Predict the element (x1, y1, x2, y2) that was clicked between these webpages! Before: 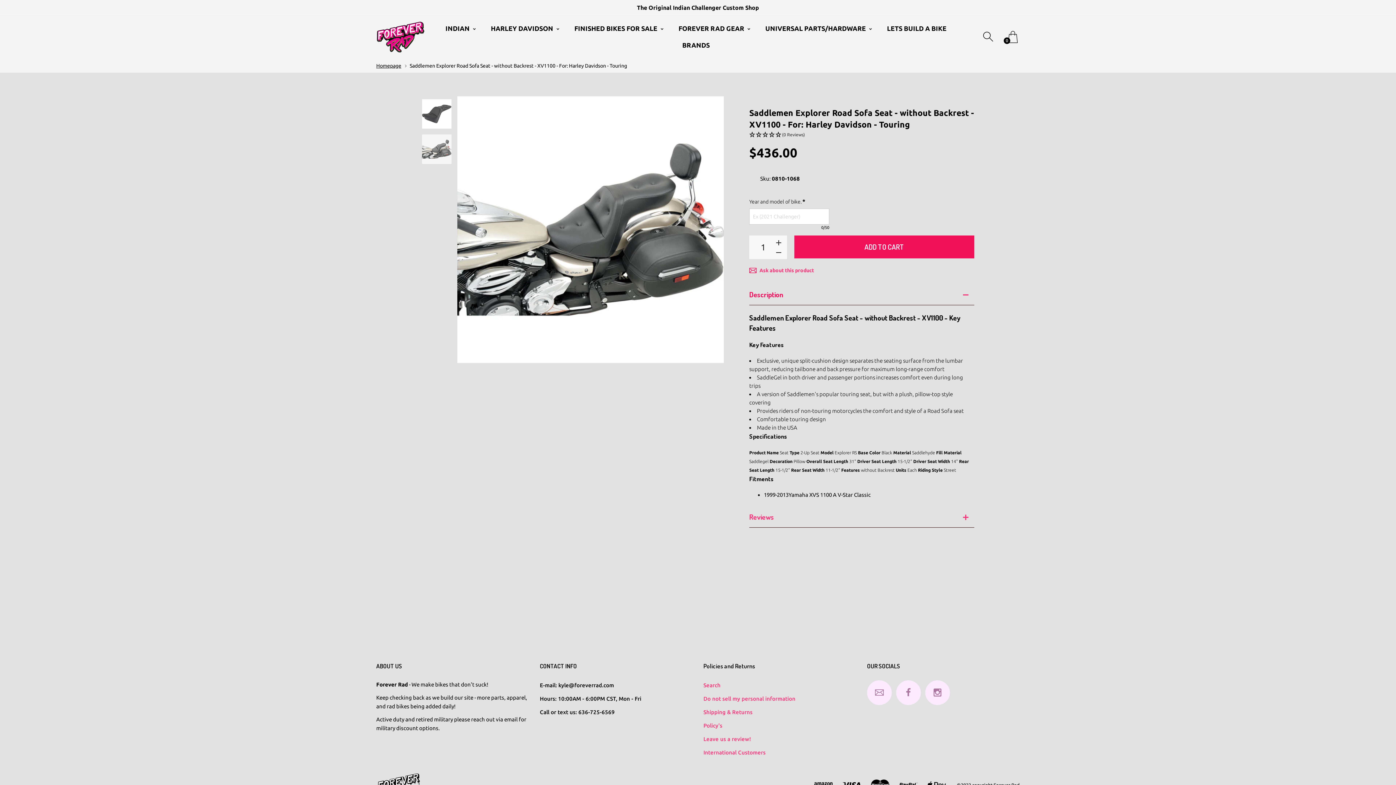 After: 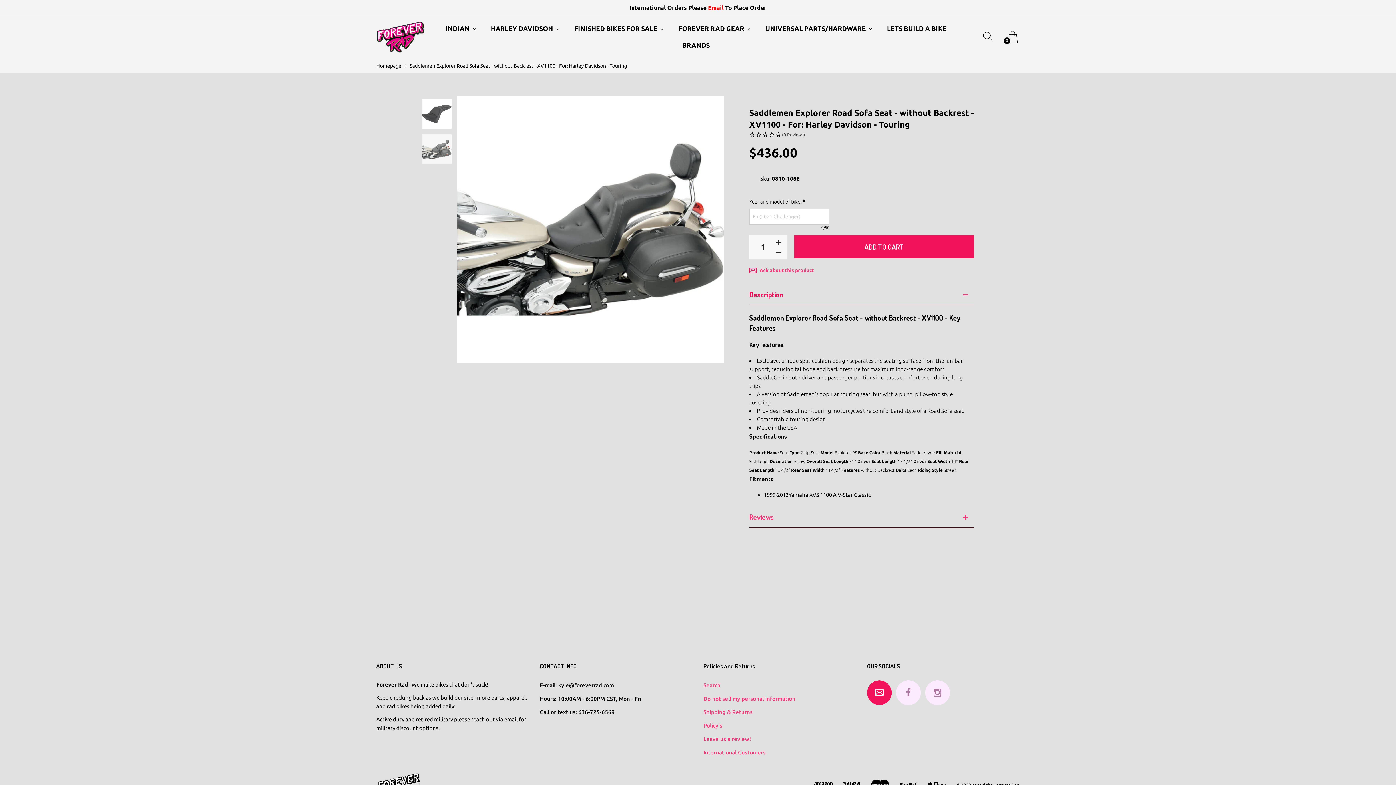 Action: bbox: (867, 680, 892, 705)